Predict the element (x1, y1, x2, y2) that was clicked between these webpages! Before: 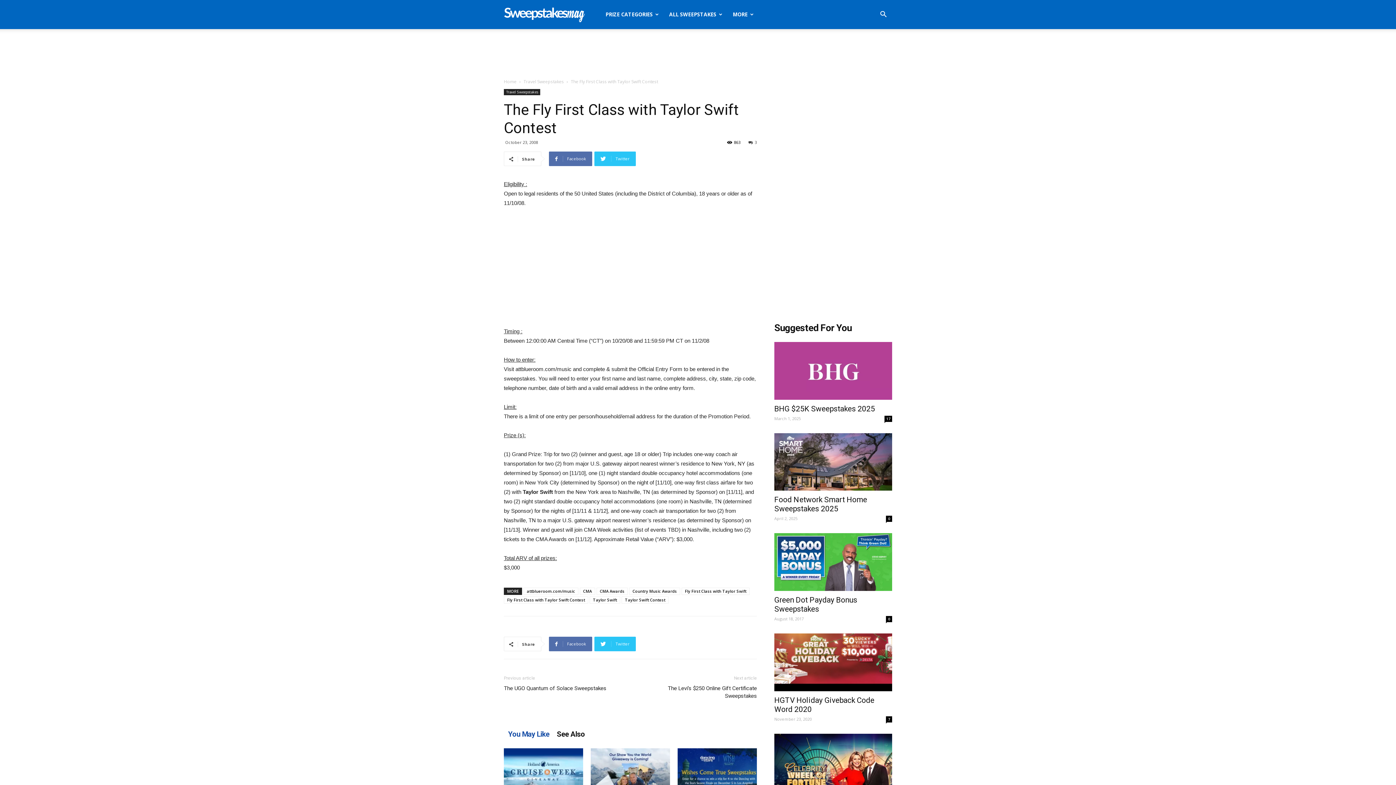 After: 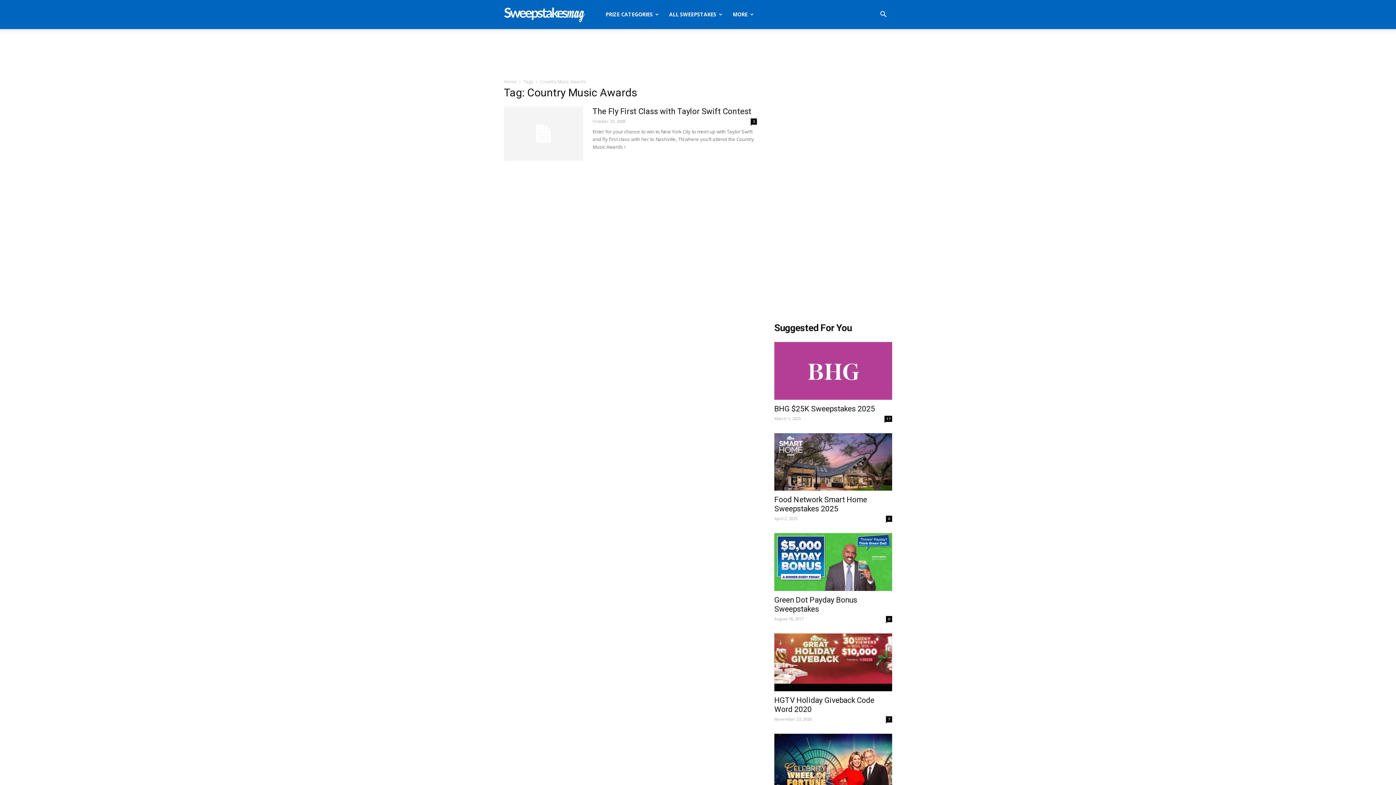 Action: bbox: (629, 588, 680, 595) label: Country Music Awards